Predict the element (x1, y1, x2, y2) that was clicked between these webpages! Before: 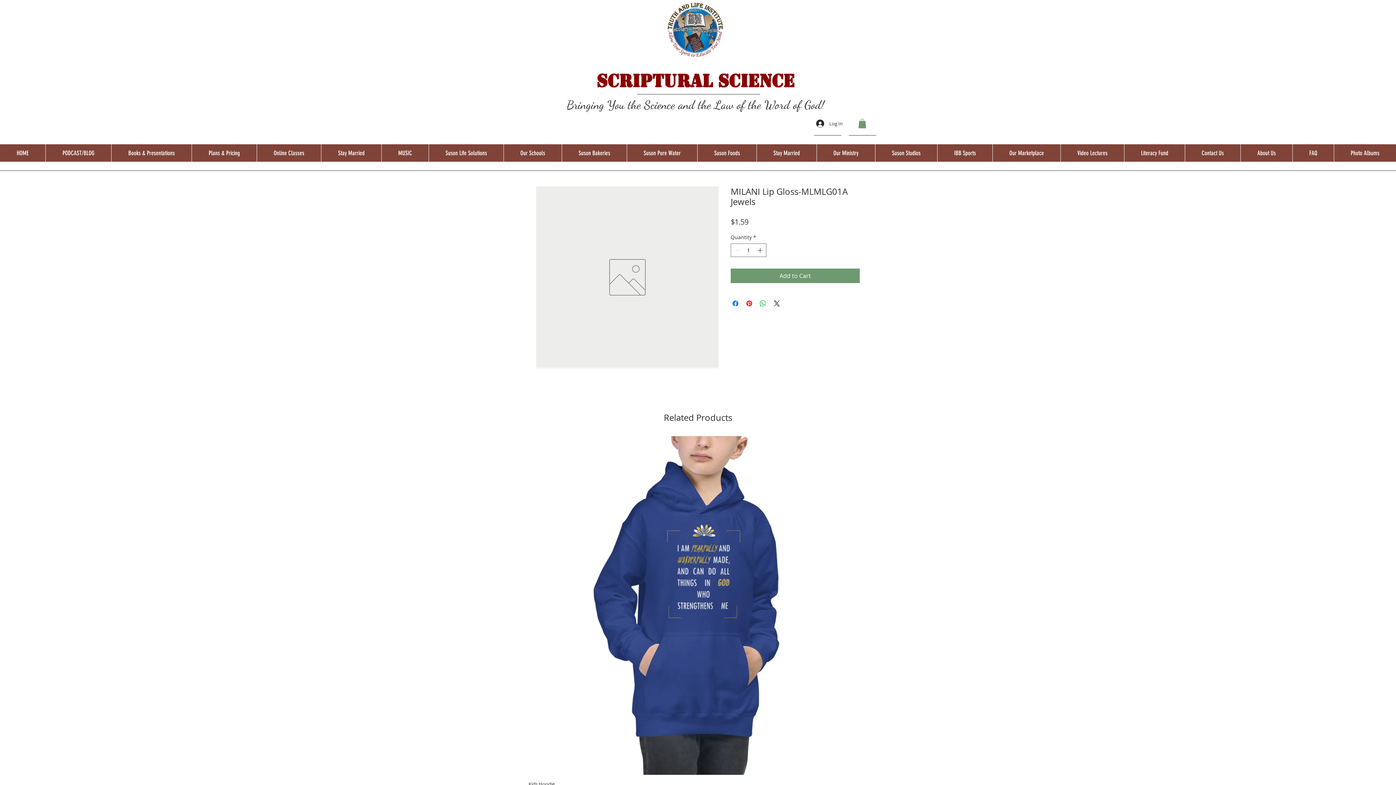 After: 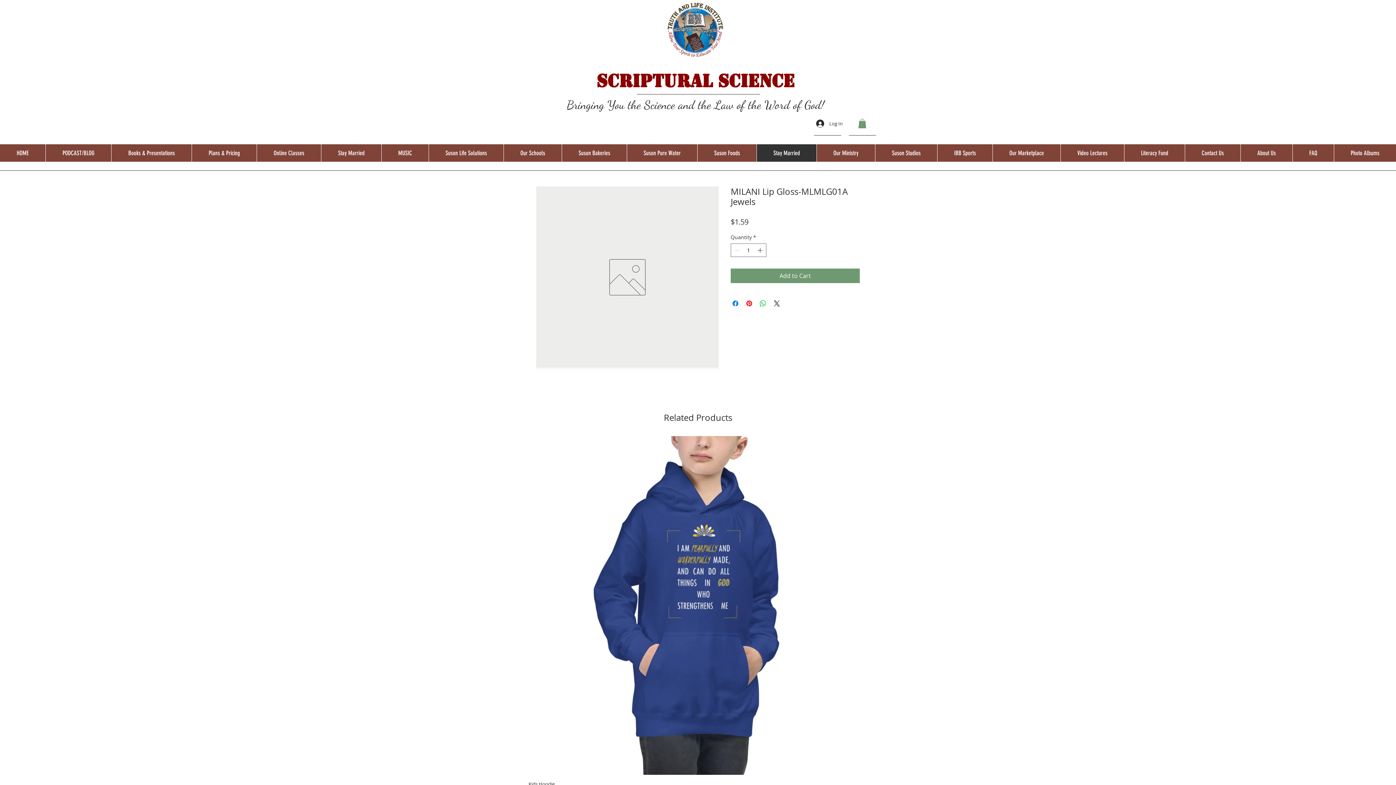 Action: bbox: (756, 144, 816, 161) label: Stay Married